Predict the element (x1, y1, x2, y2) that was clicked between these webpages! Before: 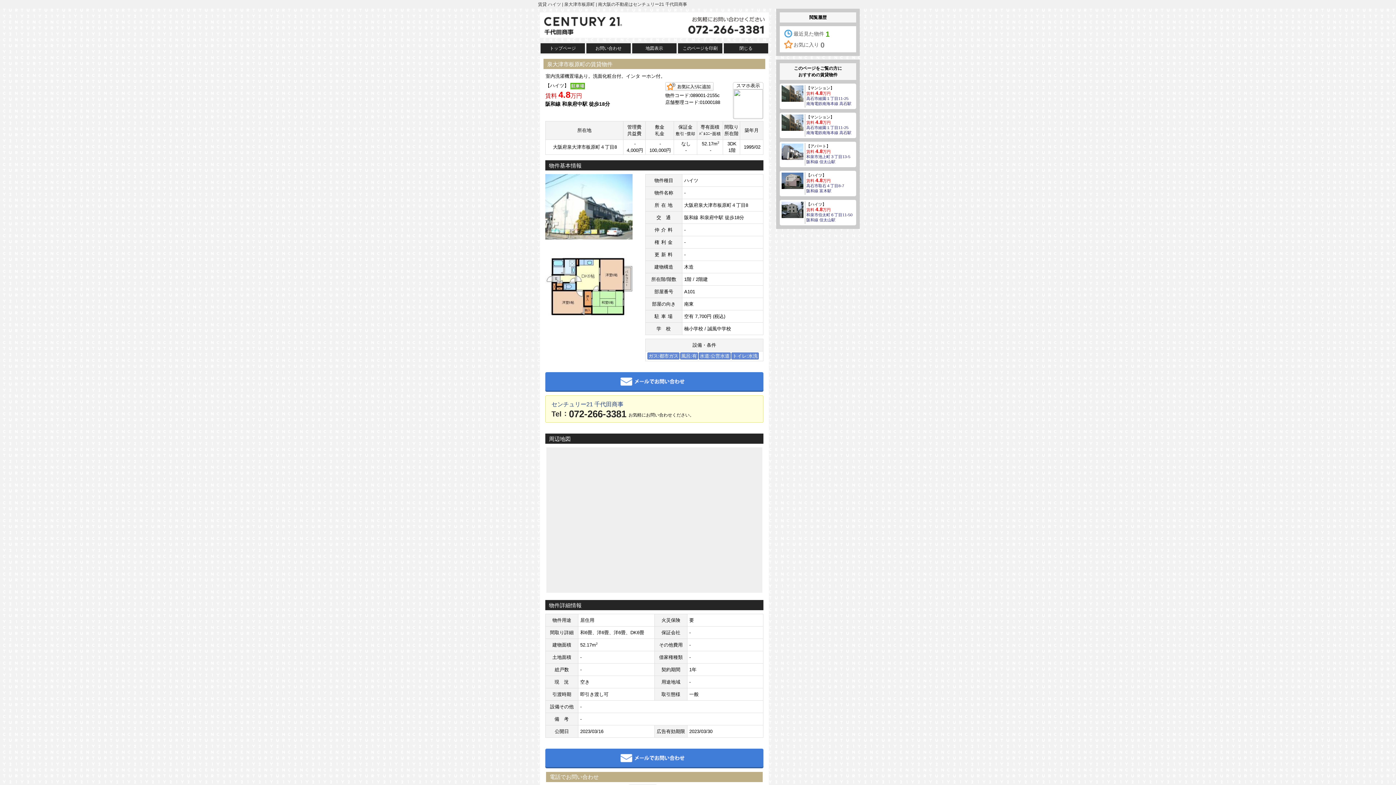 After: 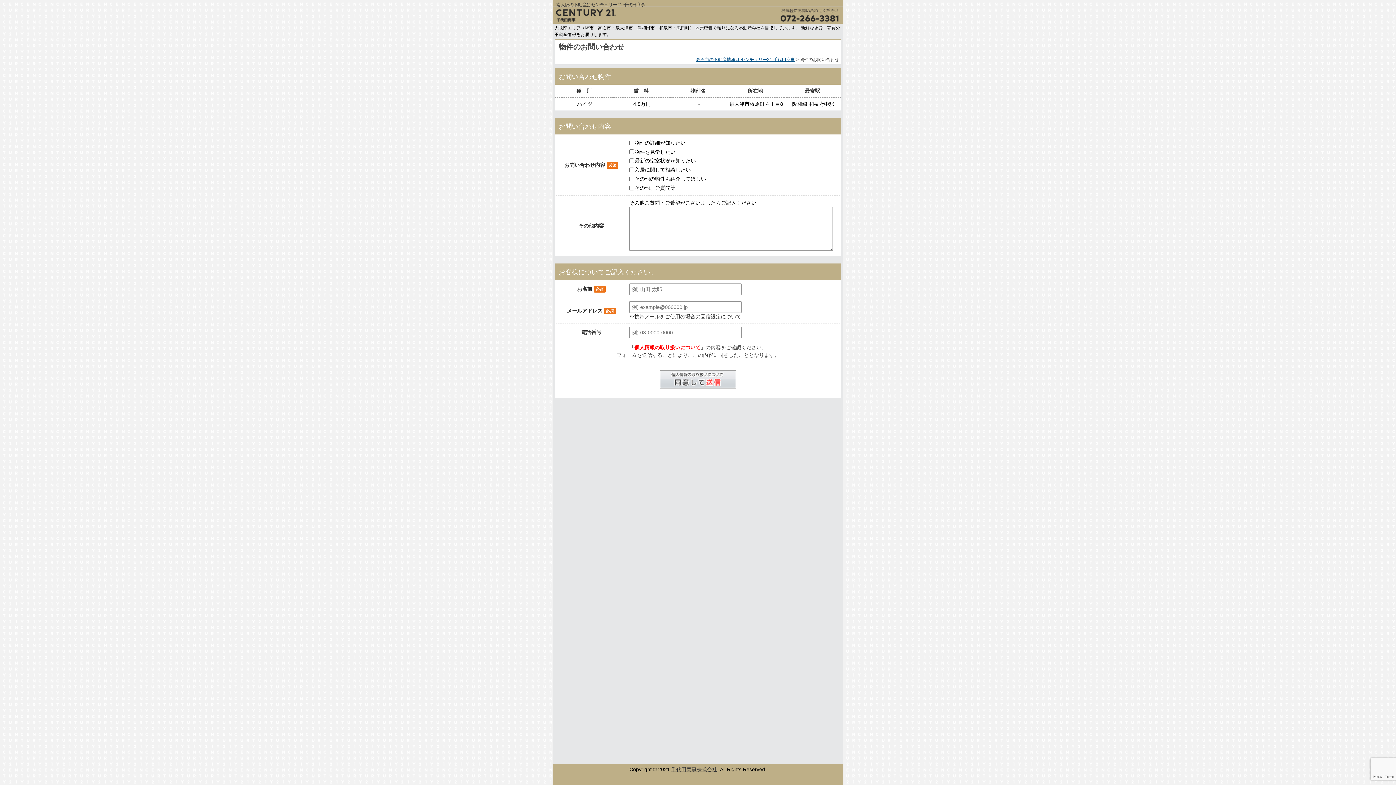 Action: bbox: (586, 43, 630, 53) label: お問い合わせ